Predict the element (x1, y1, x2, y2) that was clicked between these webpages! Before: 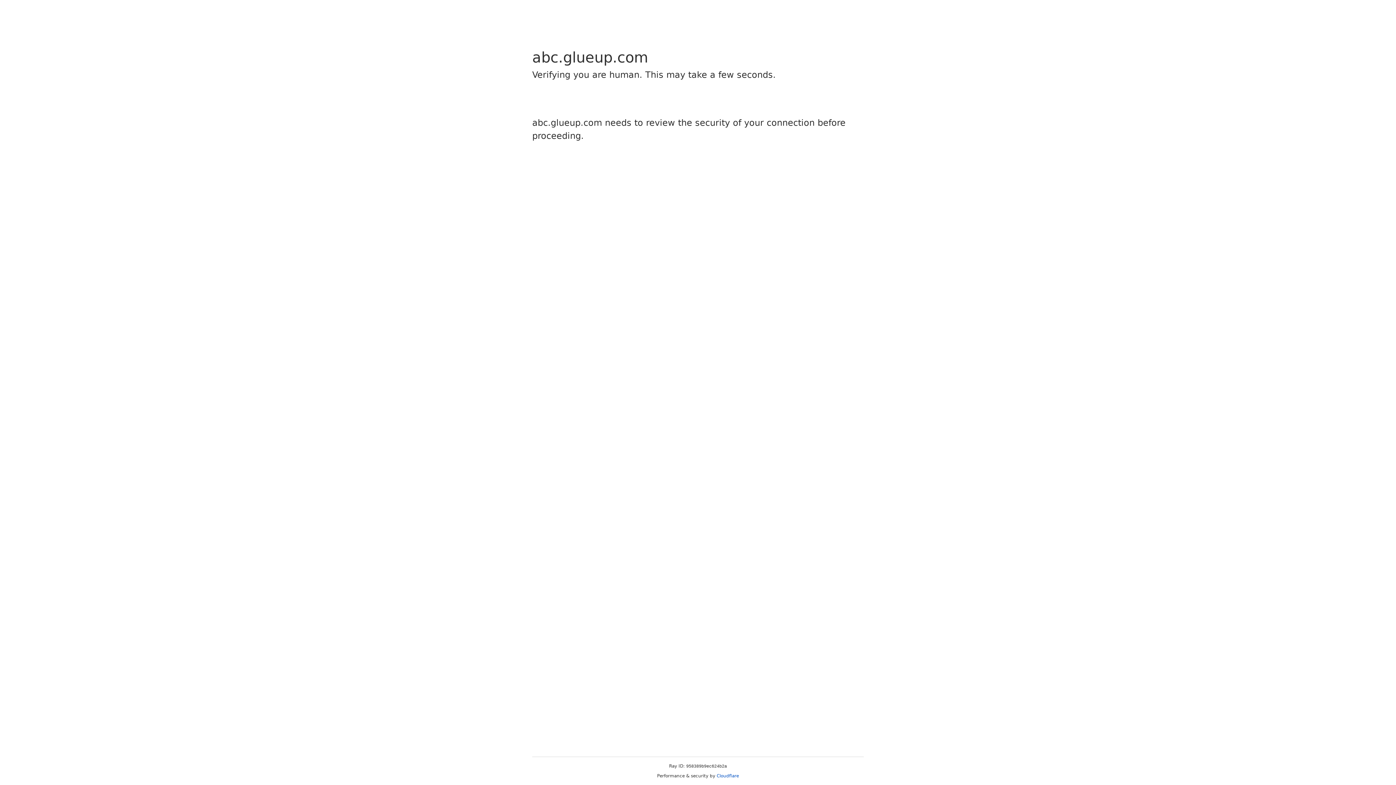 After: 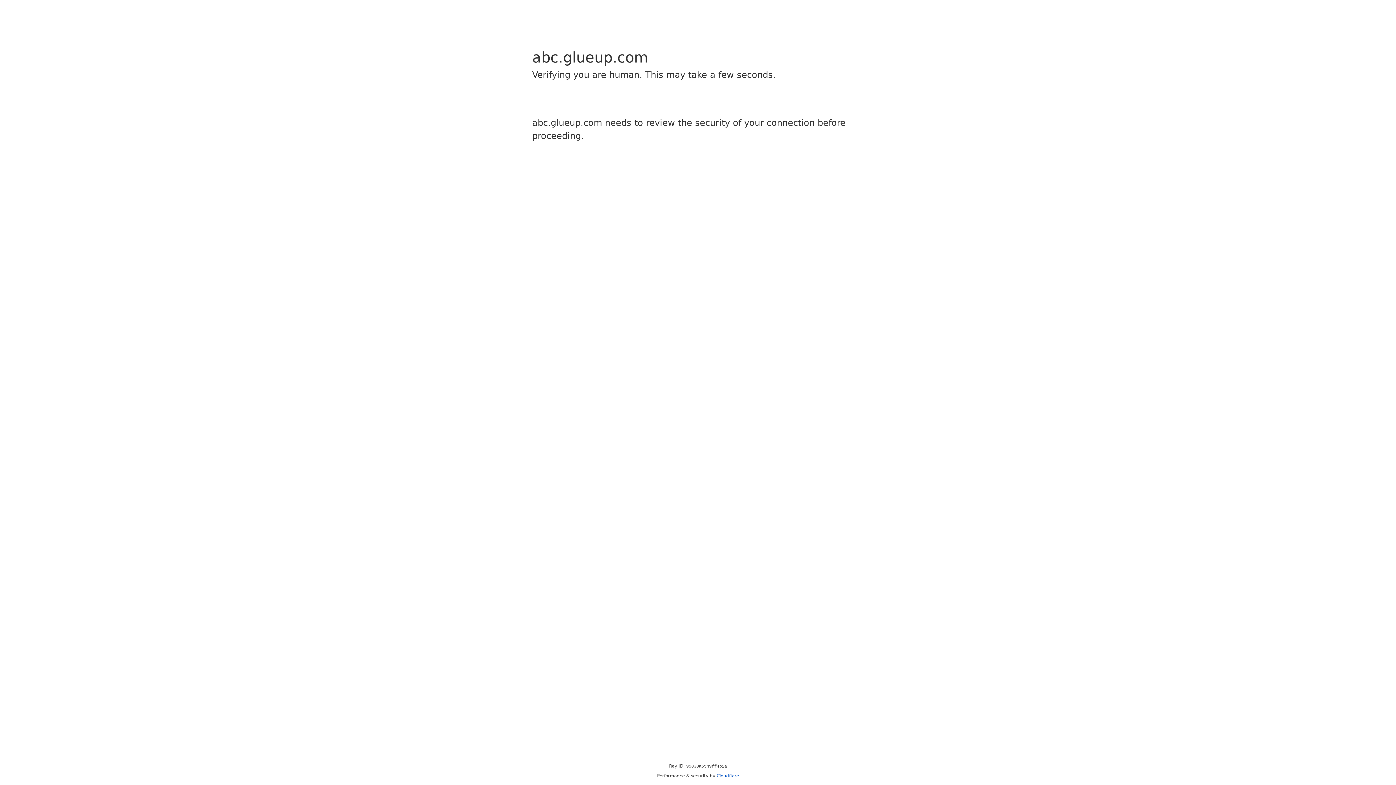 Action: label: Cloudflare bbox: (716, 773, 739, 778)